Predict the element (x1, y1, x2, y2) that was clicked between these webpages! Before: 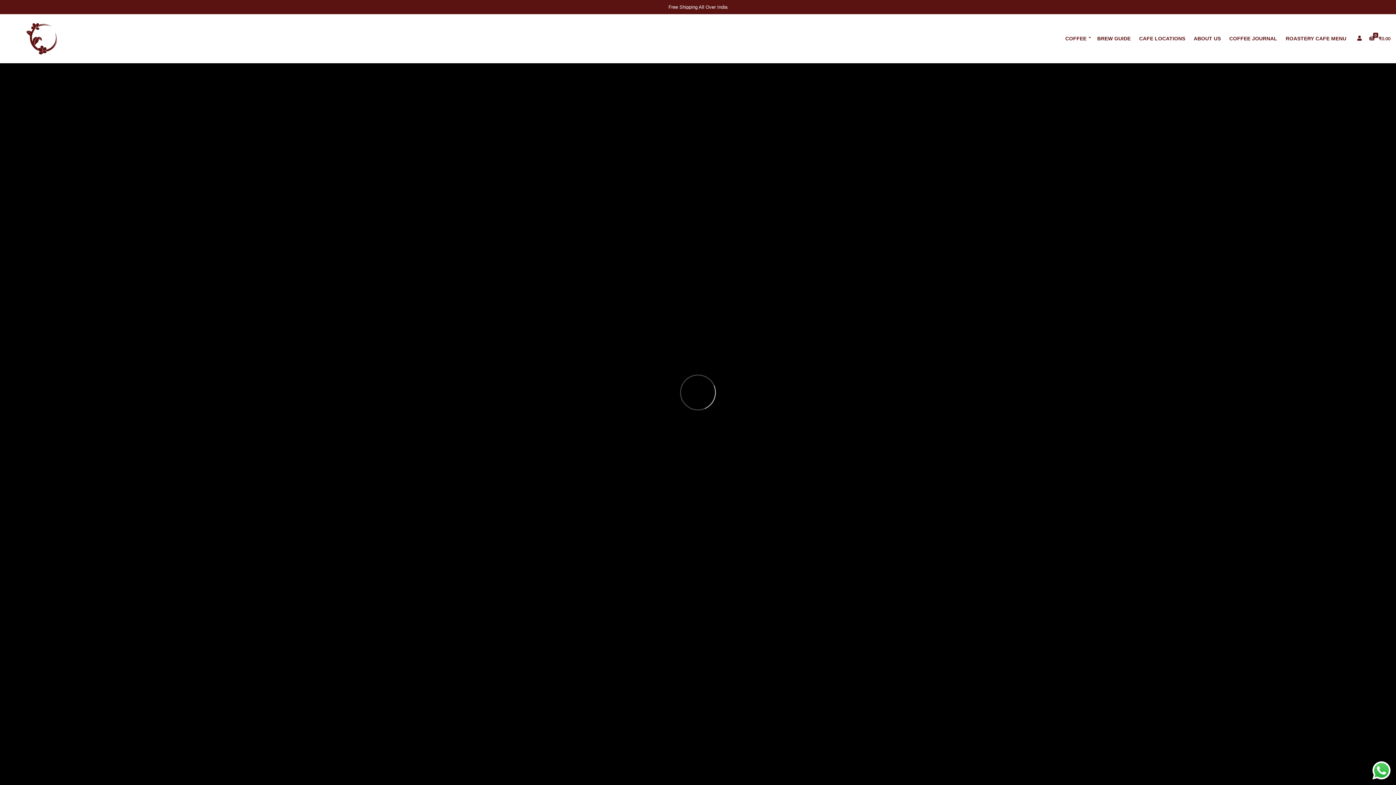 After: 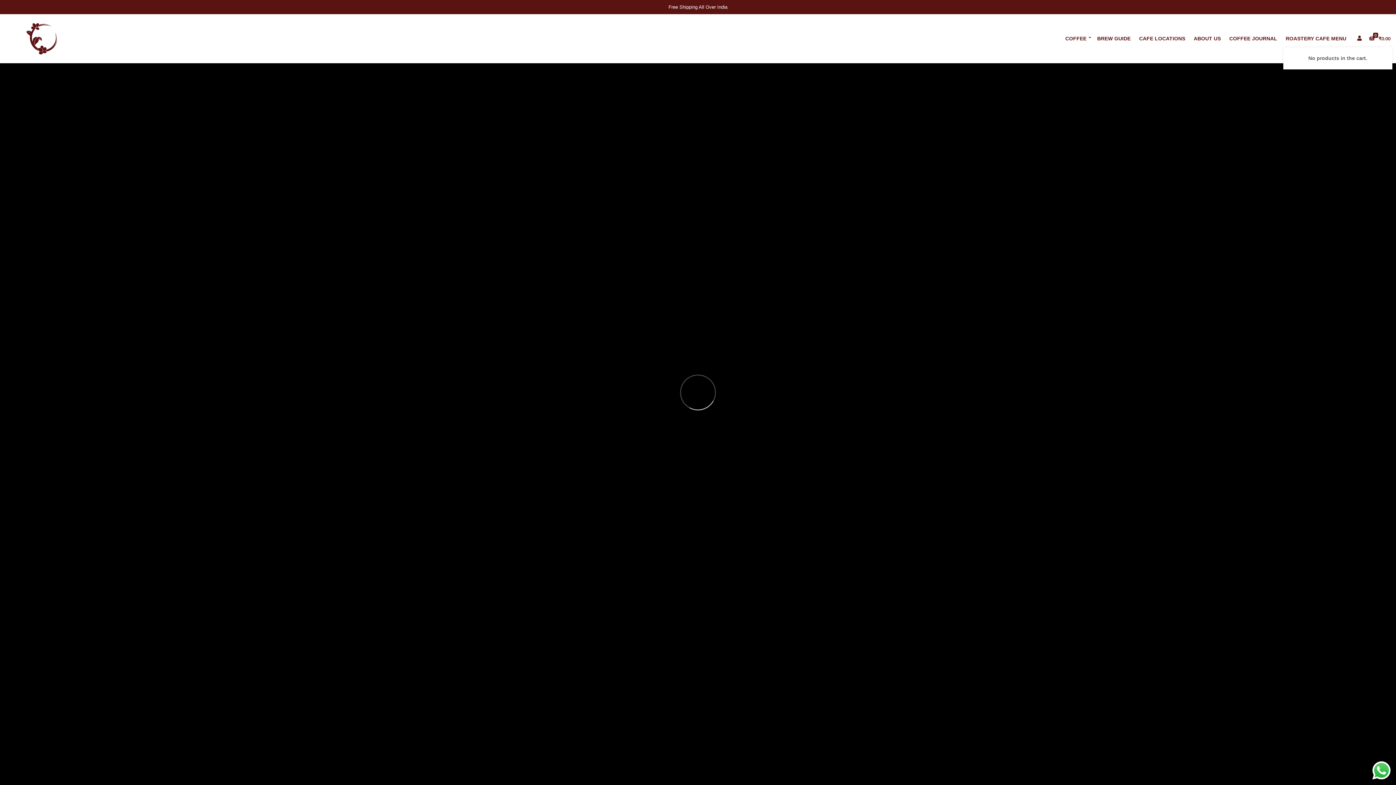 Action: label: 0
₹0.00 bbox: (1369, 35, 1390, 41)